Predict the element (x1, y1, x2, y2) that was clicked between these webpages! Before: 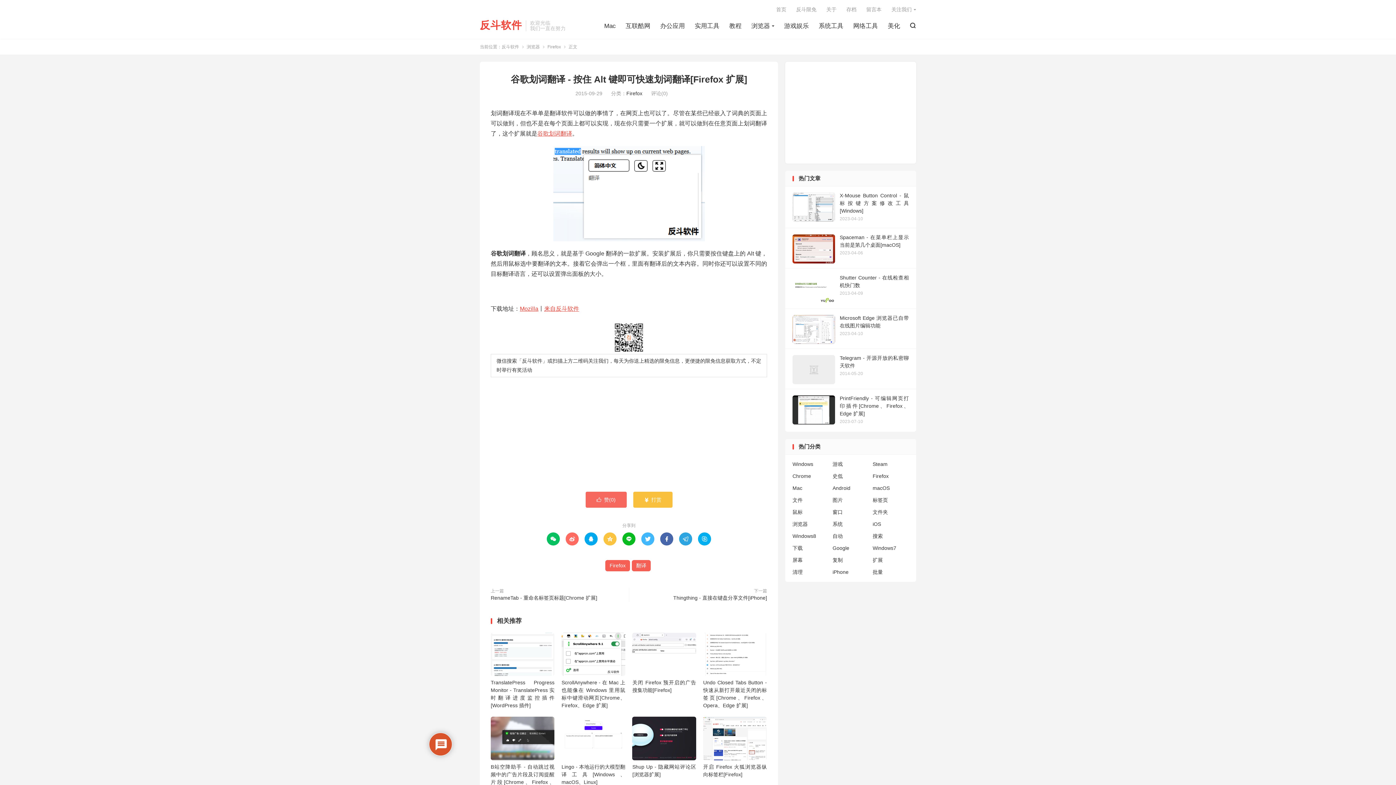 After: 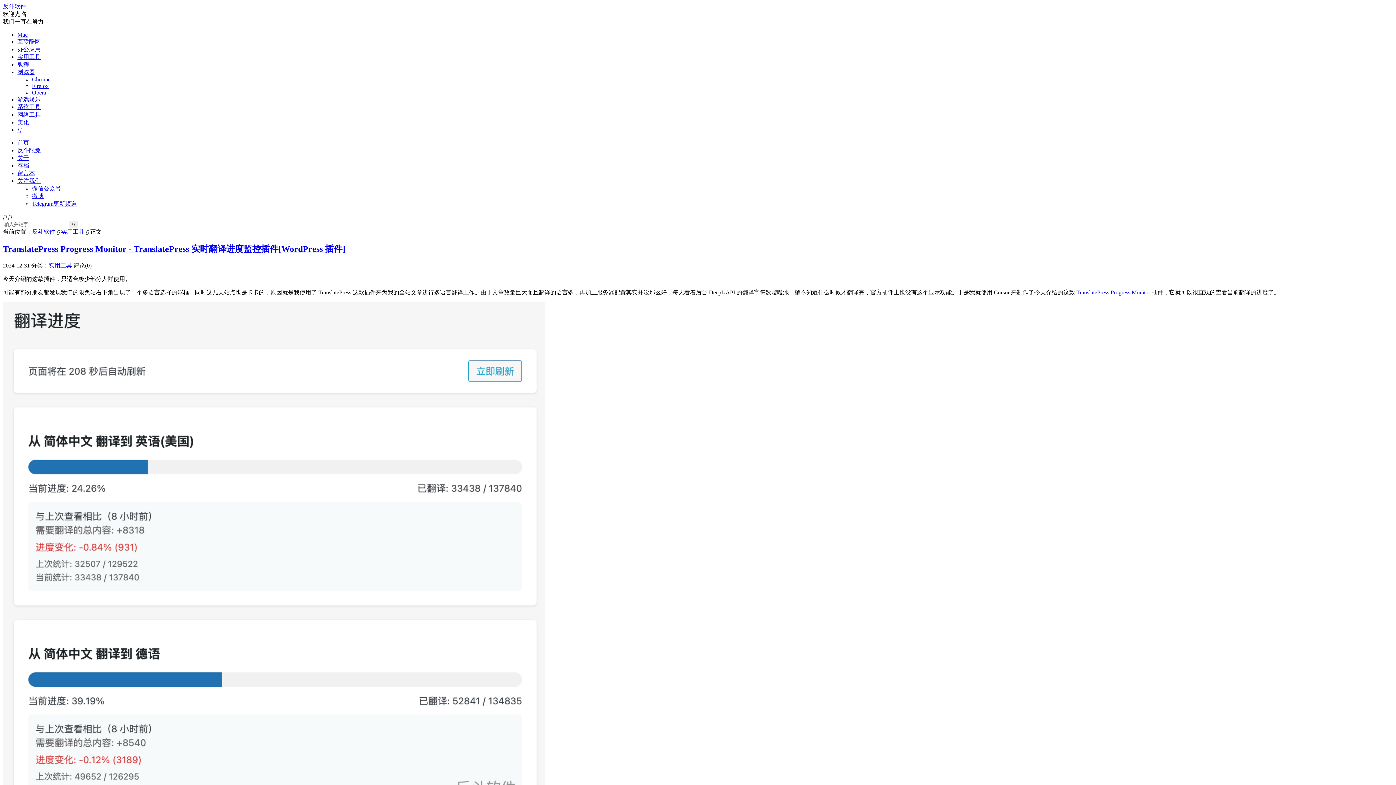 Action: bbox: (490, 633, 554, 679)